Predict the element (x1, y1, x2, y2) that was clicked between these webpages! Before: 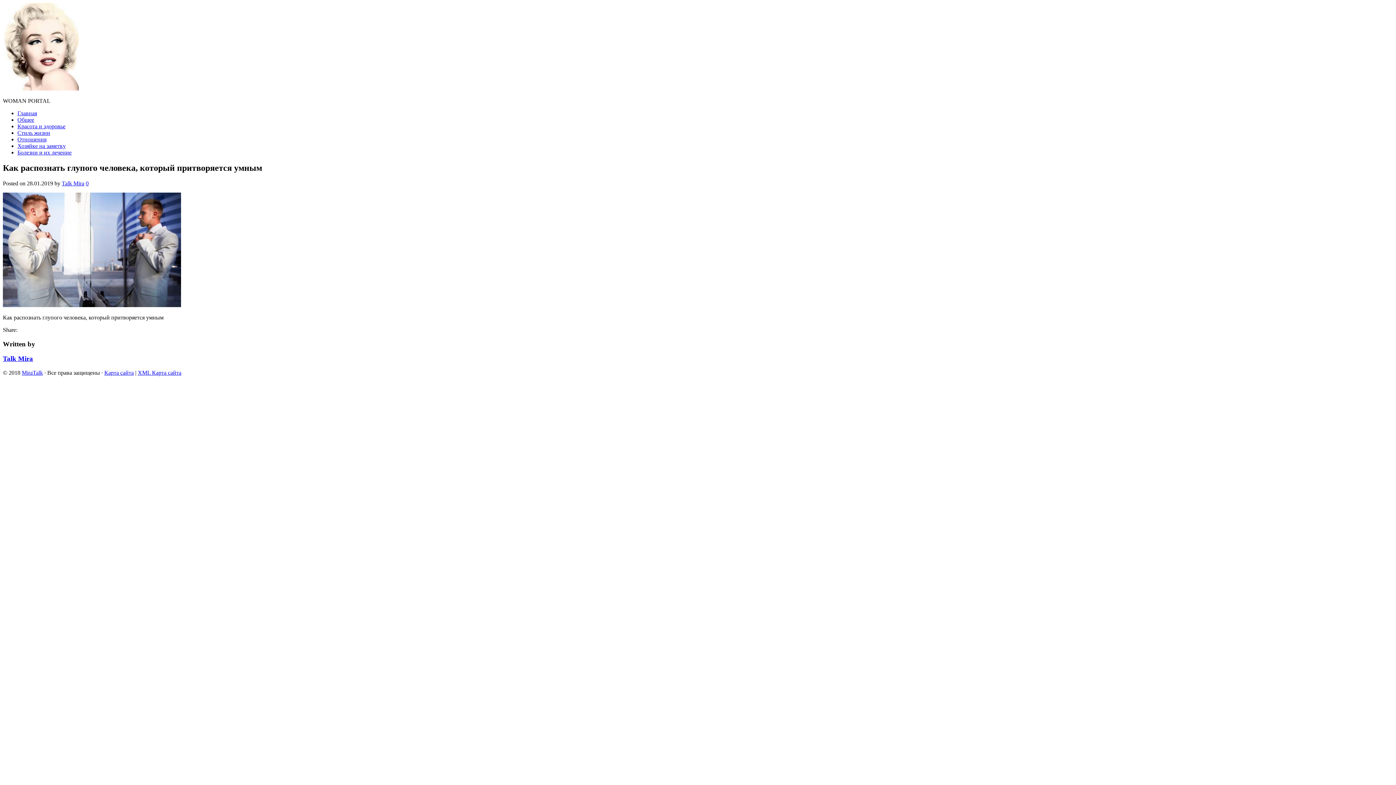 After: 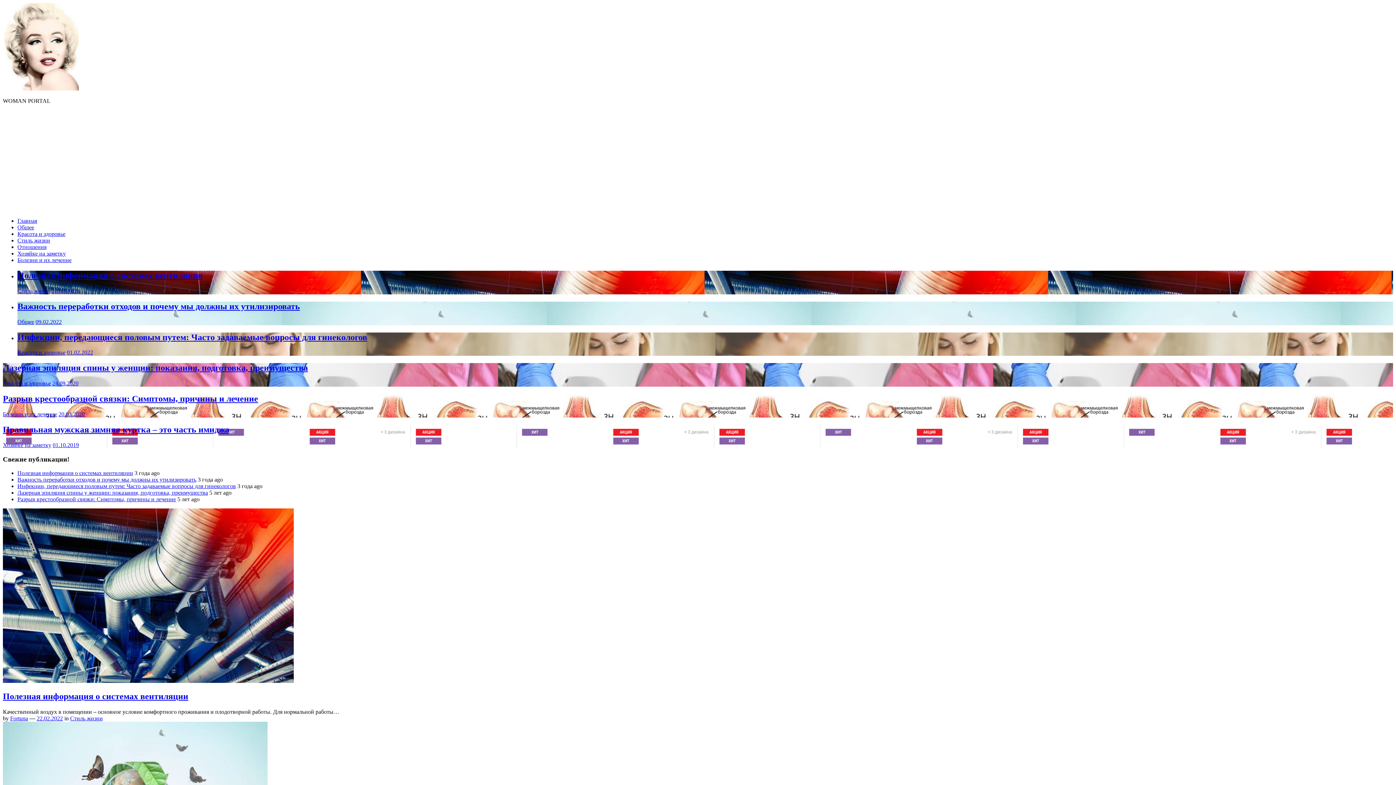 Action: bbox: (17, 110, 37, 116) label: Главная